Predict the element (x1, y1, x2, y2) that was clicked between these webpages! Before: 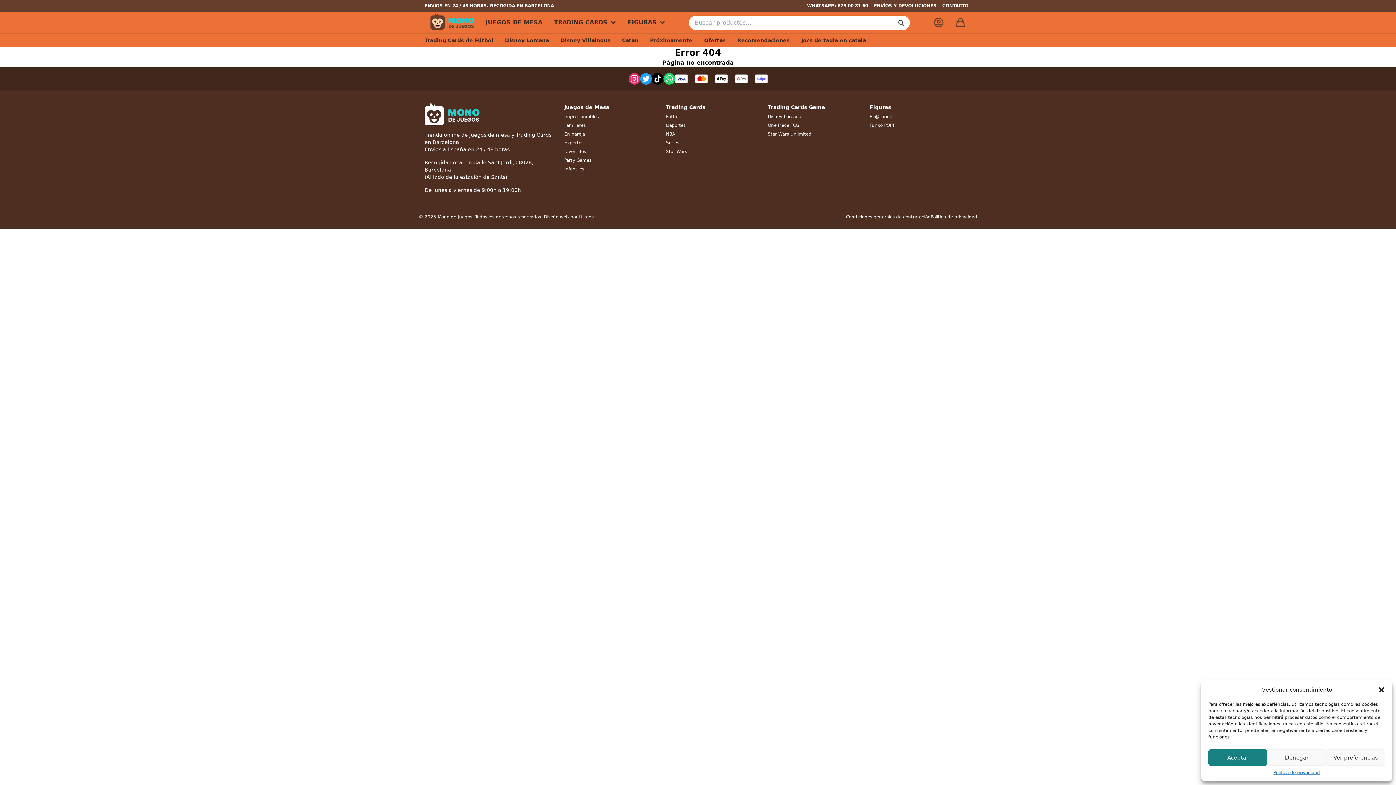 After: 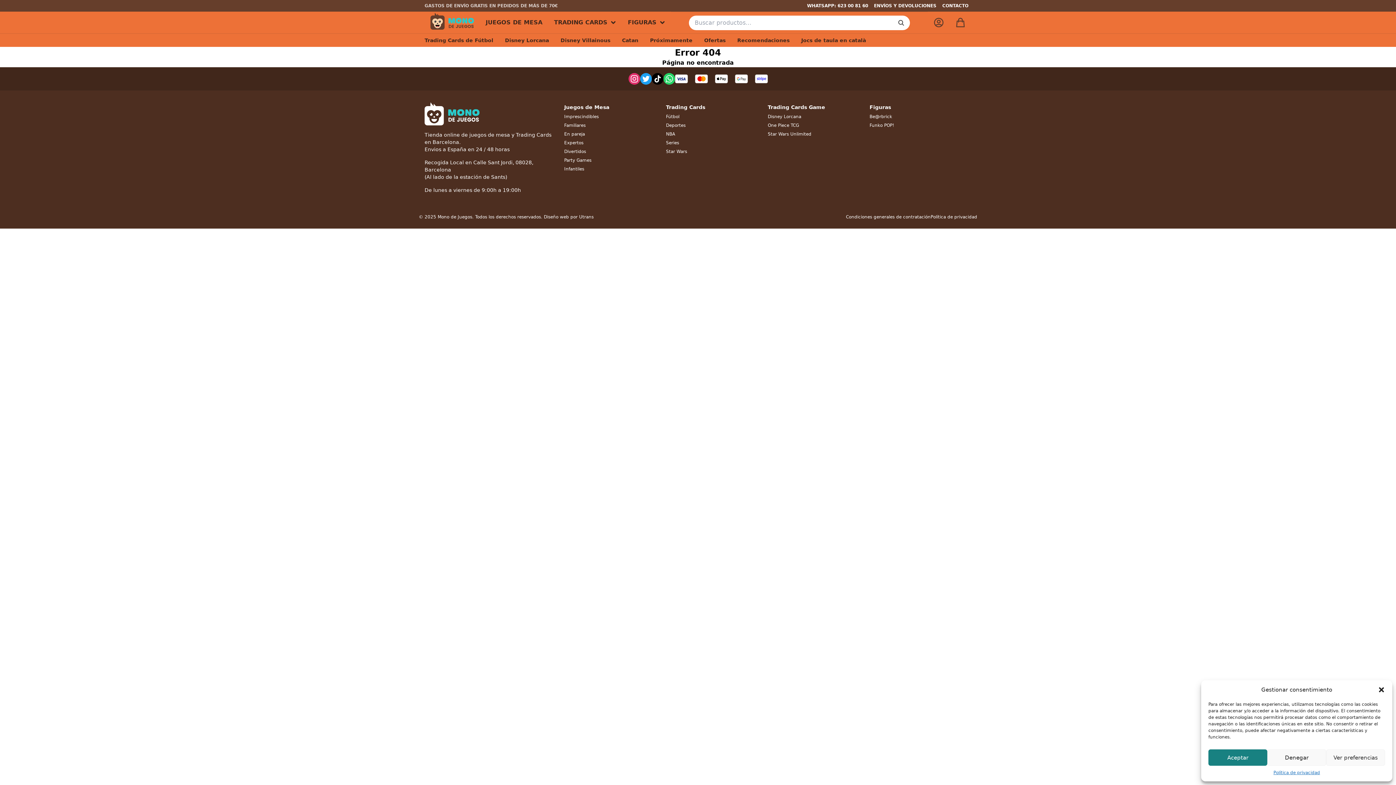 Action: bbox: (628, 73, 640, 84)